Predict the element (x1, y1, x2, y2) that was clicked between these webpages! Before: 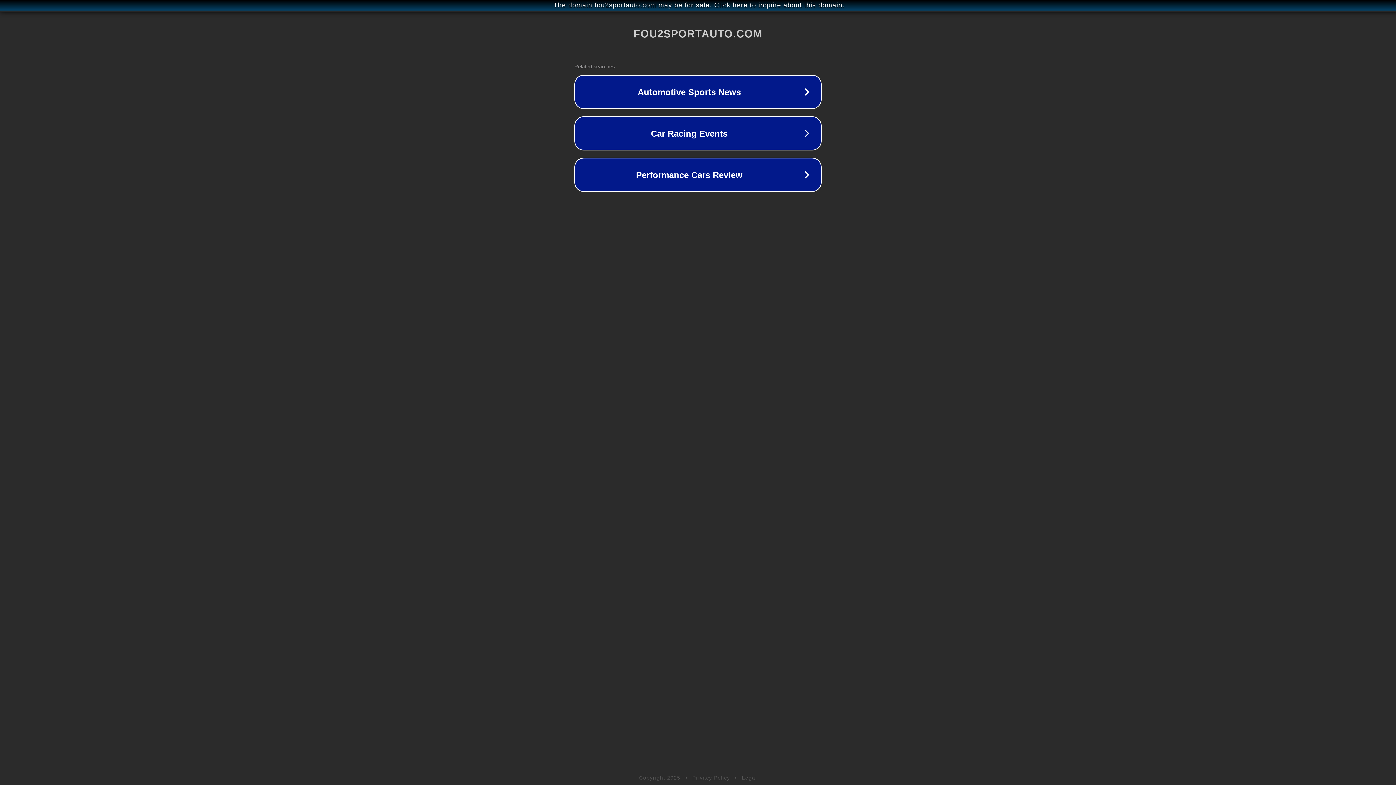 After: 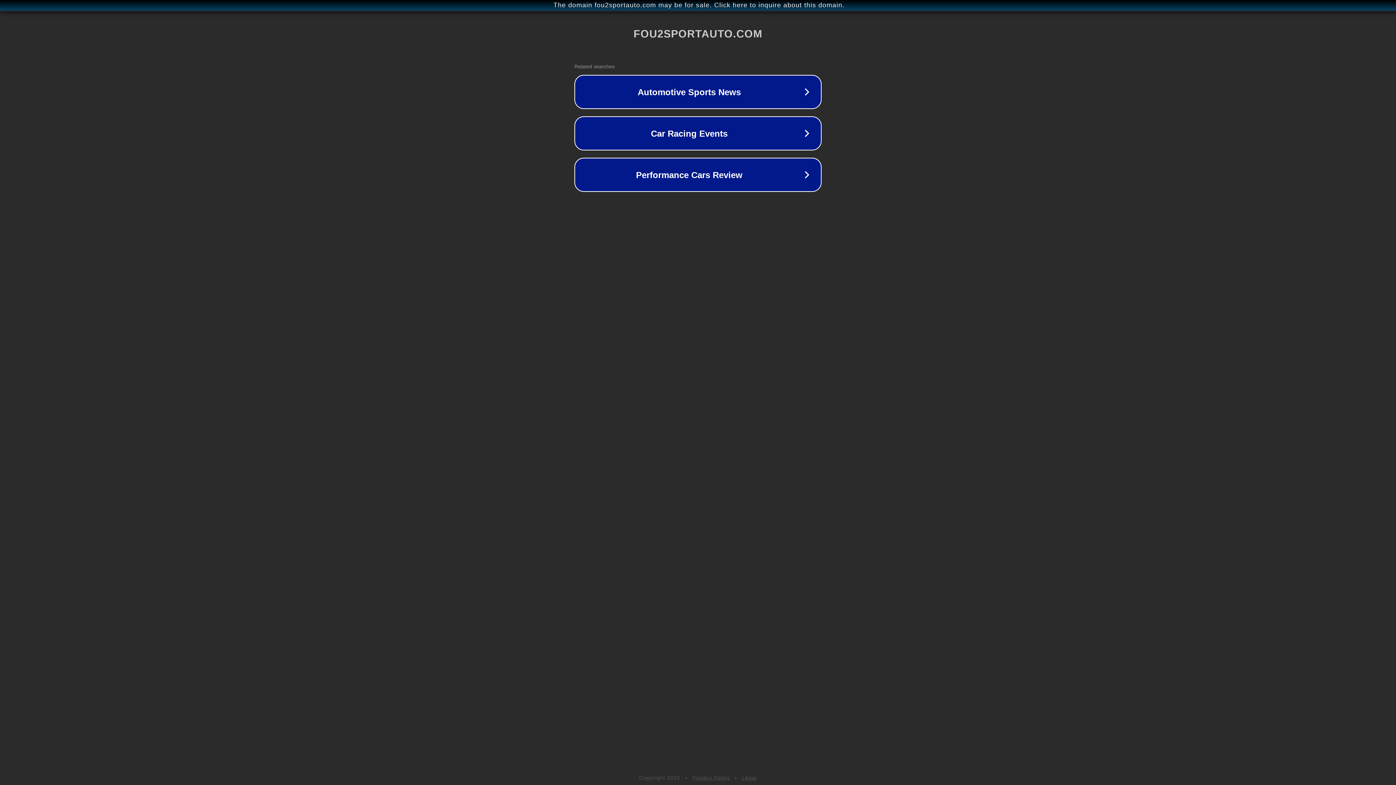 Action: label: Legal bbox: (742, 775, 757, 781)